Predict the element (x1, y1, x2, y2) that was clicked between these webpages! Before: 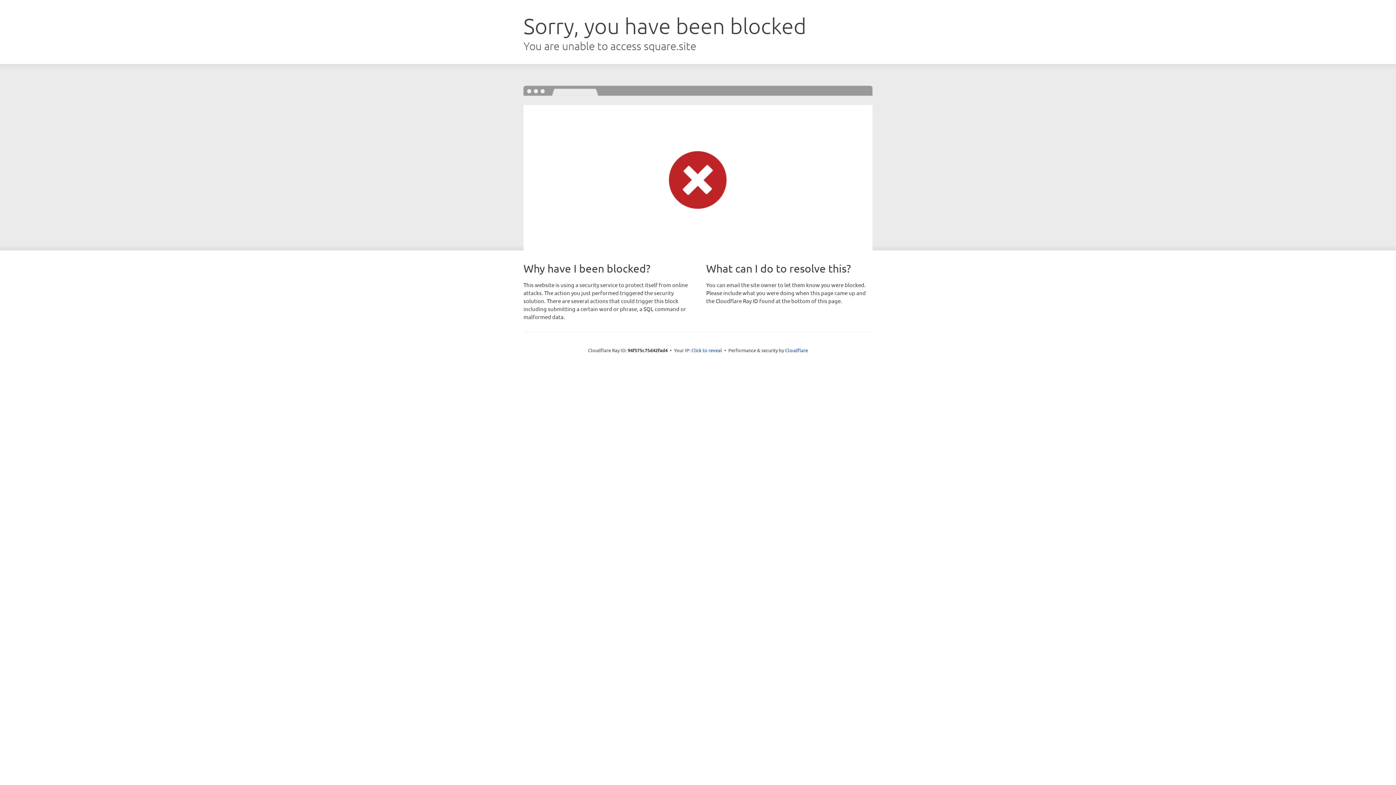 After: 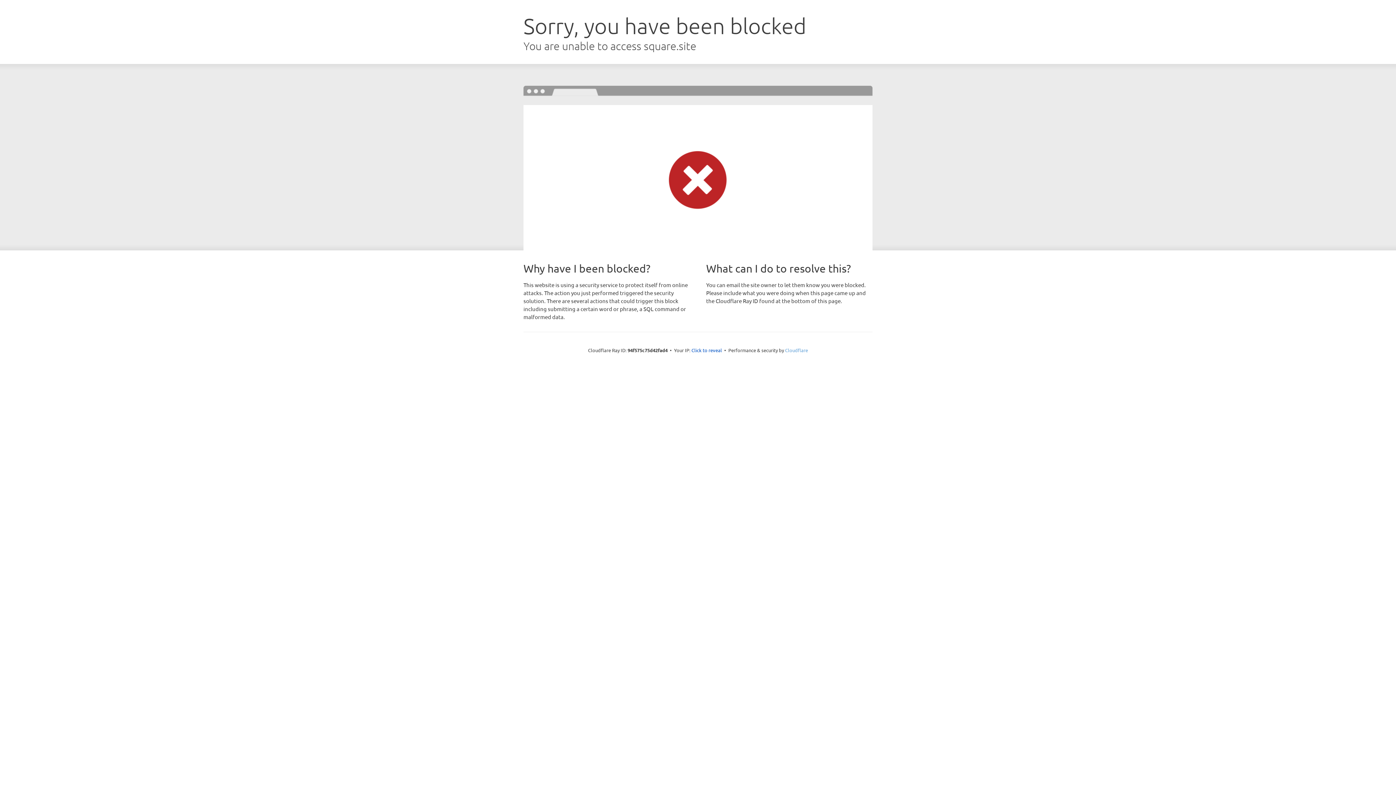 Action: label: Cloudflare bbox: (785, 347, 808, 353)